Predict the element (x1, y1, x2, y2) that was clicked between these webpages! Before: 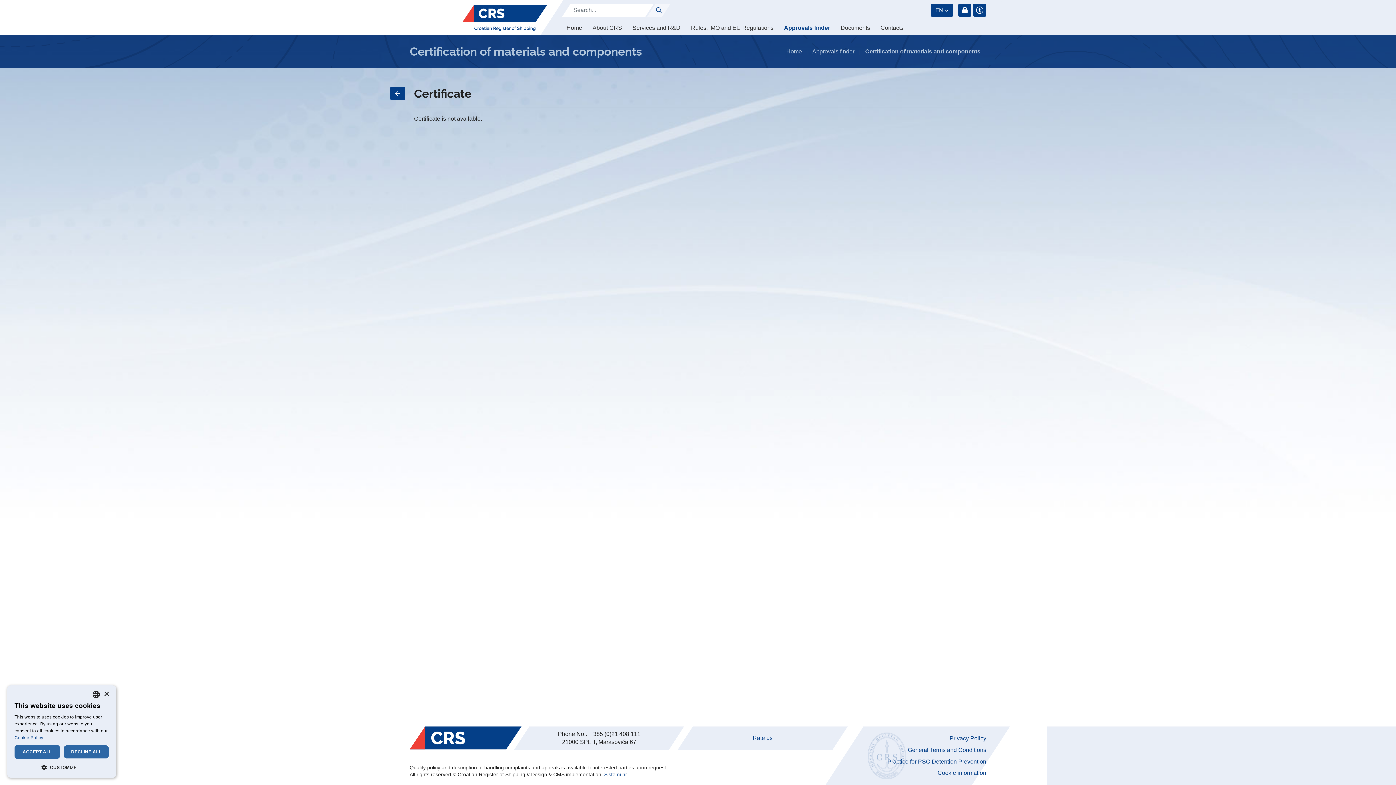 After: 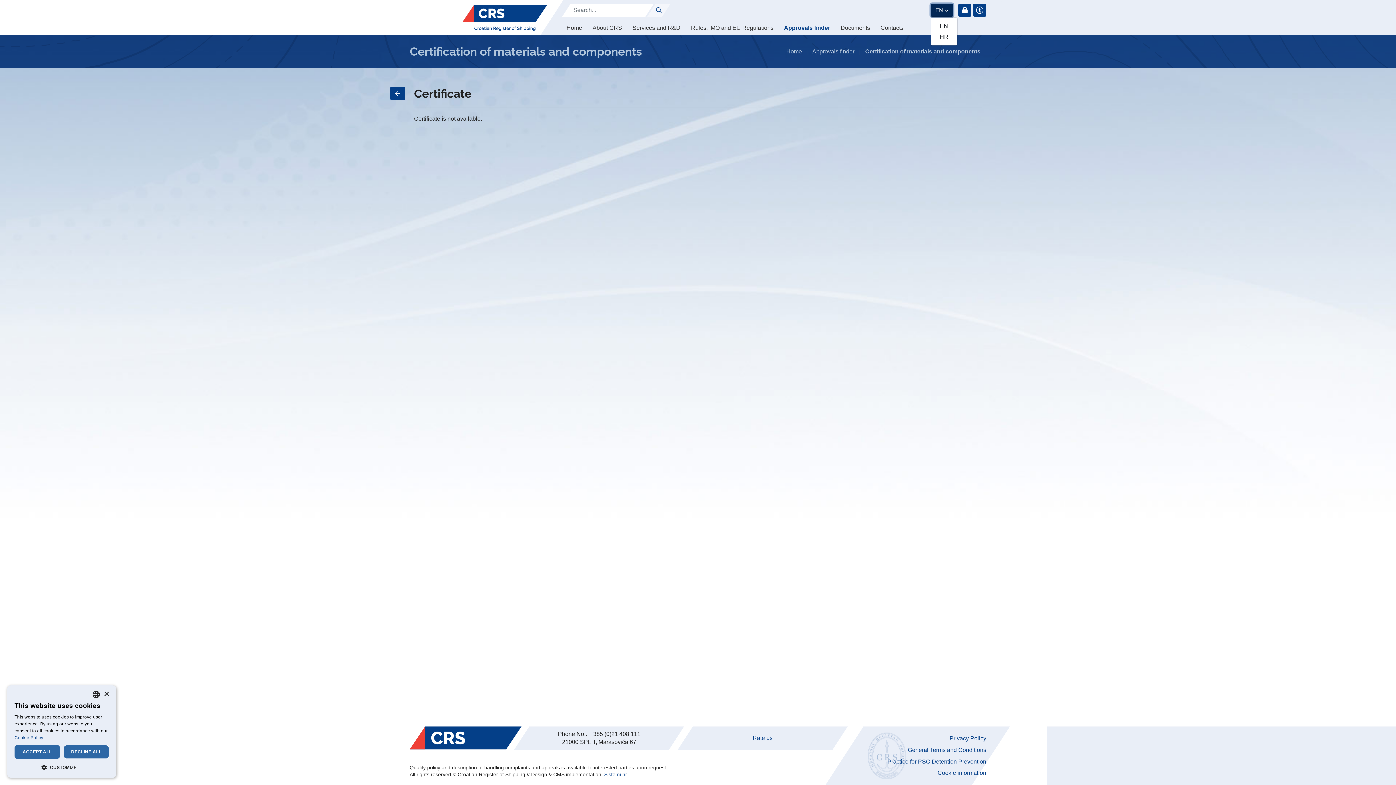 Action: label: EN bbox: (930, 3, 953, 16)